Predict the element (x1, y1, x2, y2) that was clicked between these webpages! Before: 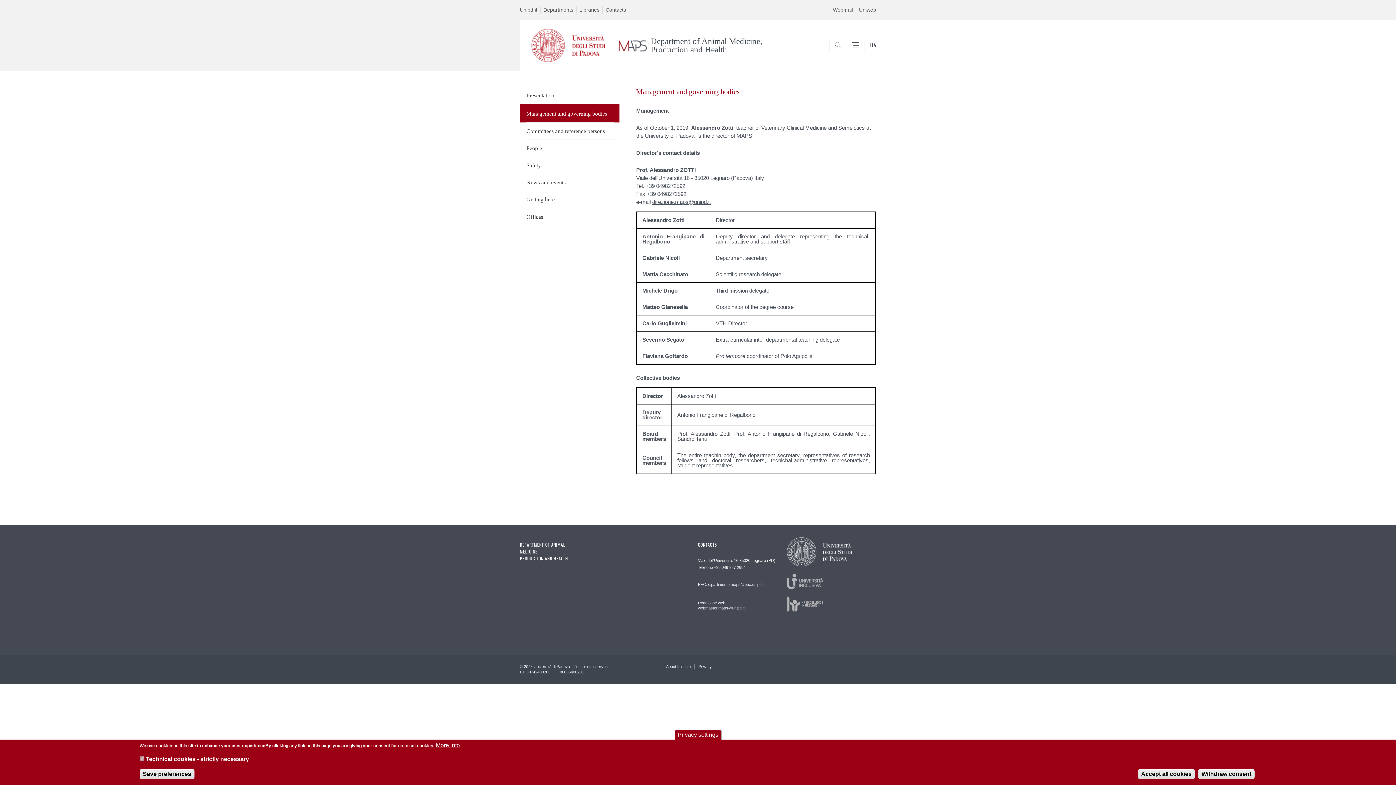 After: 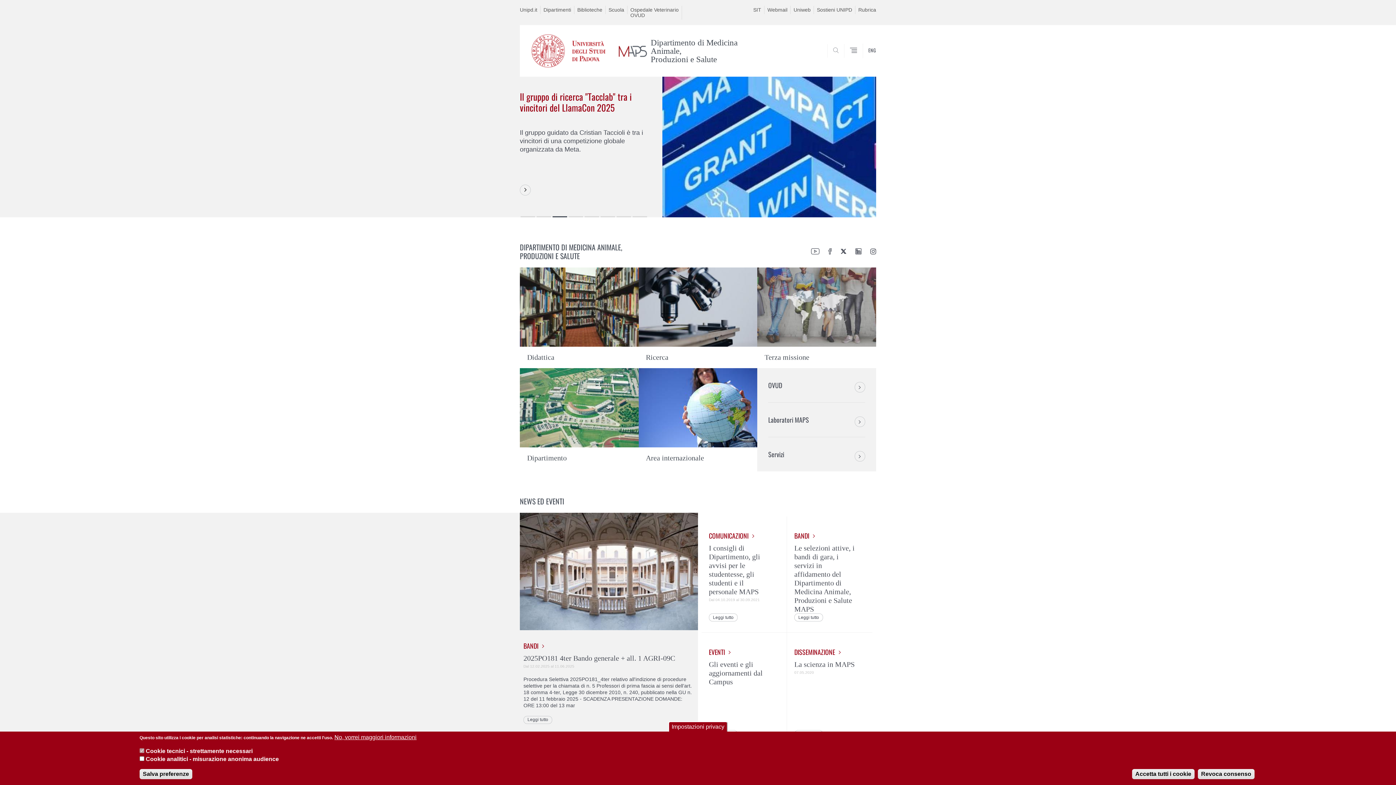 Action: label: ITA bbox: (864, 38, 876, 52)